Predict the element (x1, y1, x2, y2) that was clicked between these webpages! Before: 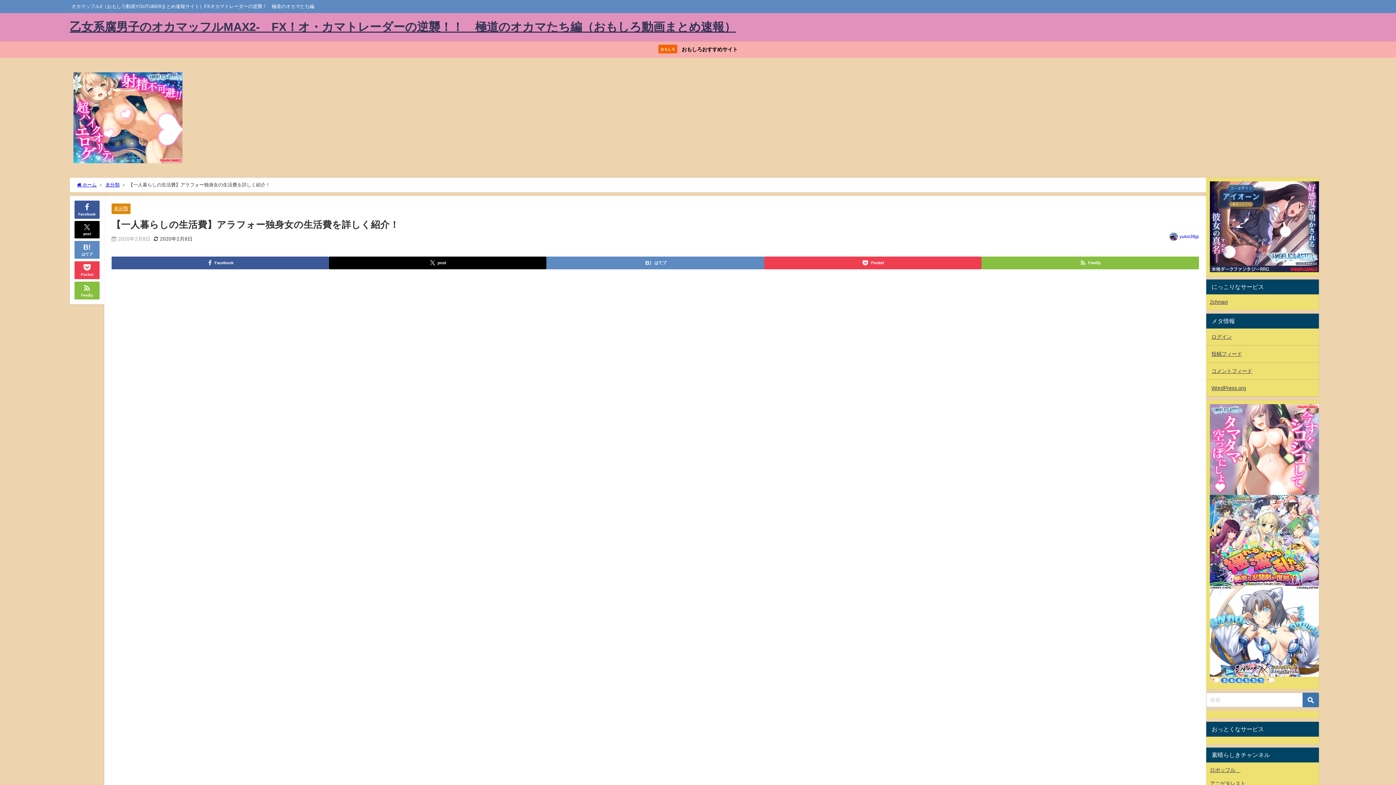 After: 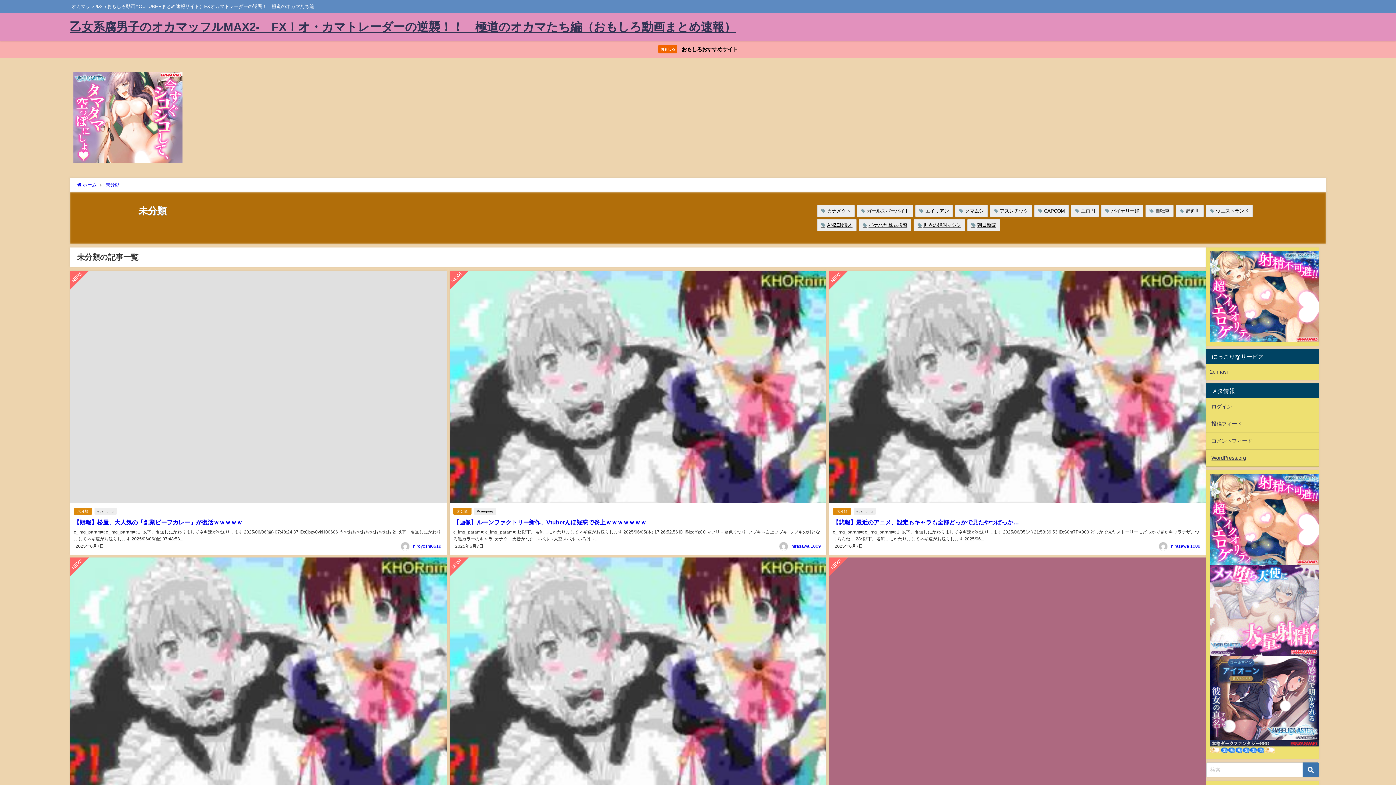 Action: bbox: (113, 206, 128, 210) label: 未分類